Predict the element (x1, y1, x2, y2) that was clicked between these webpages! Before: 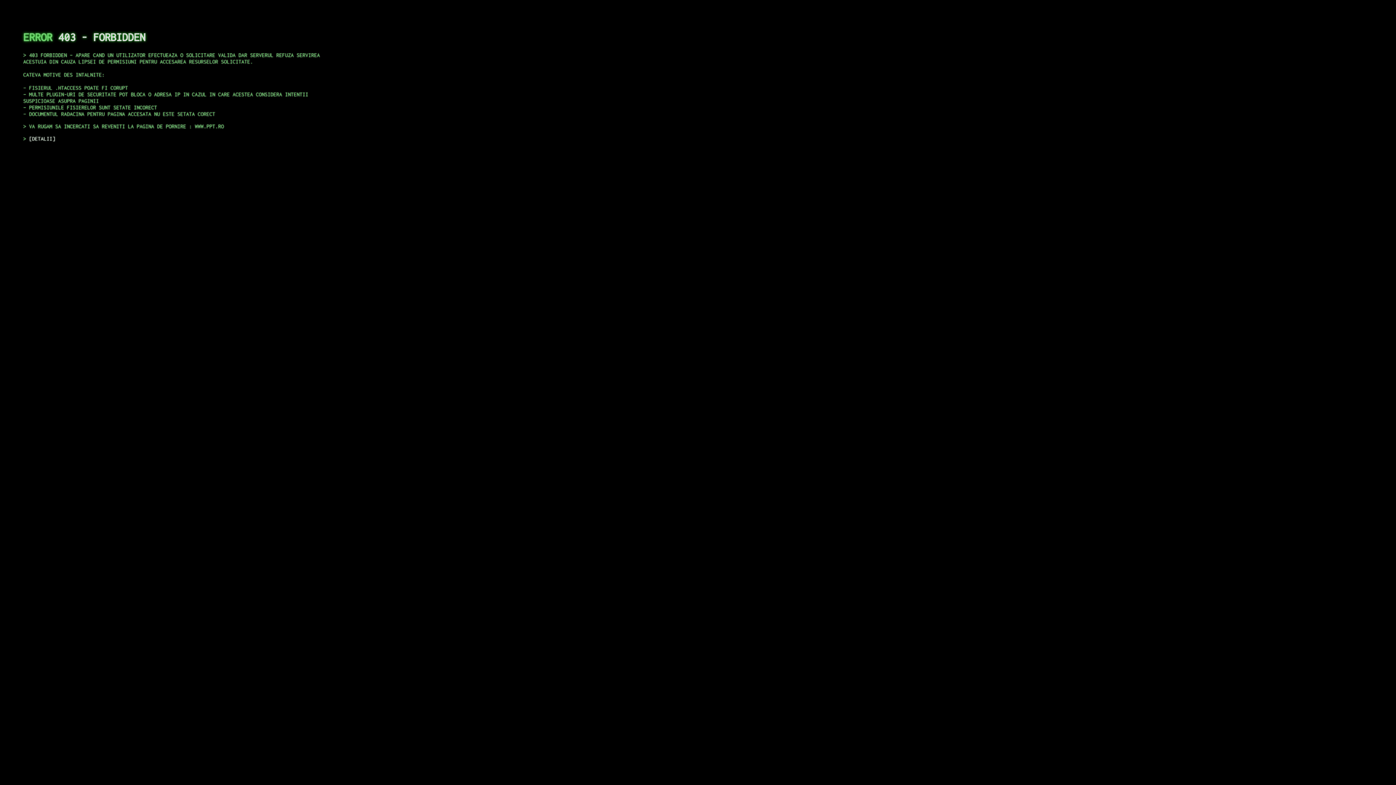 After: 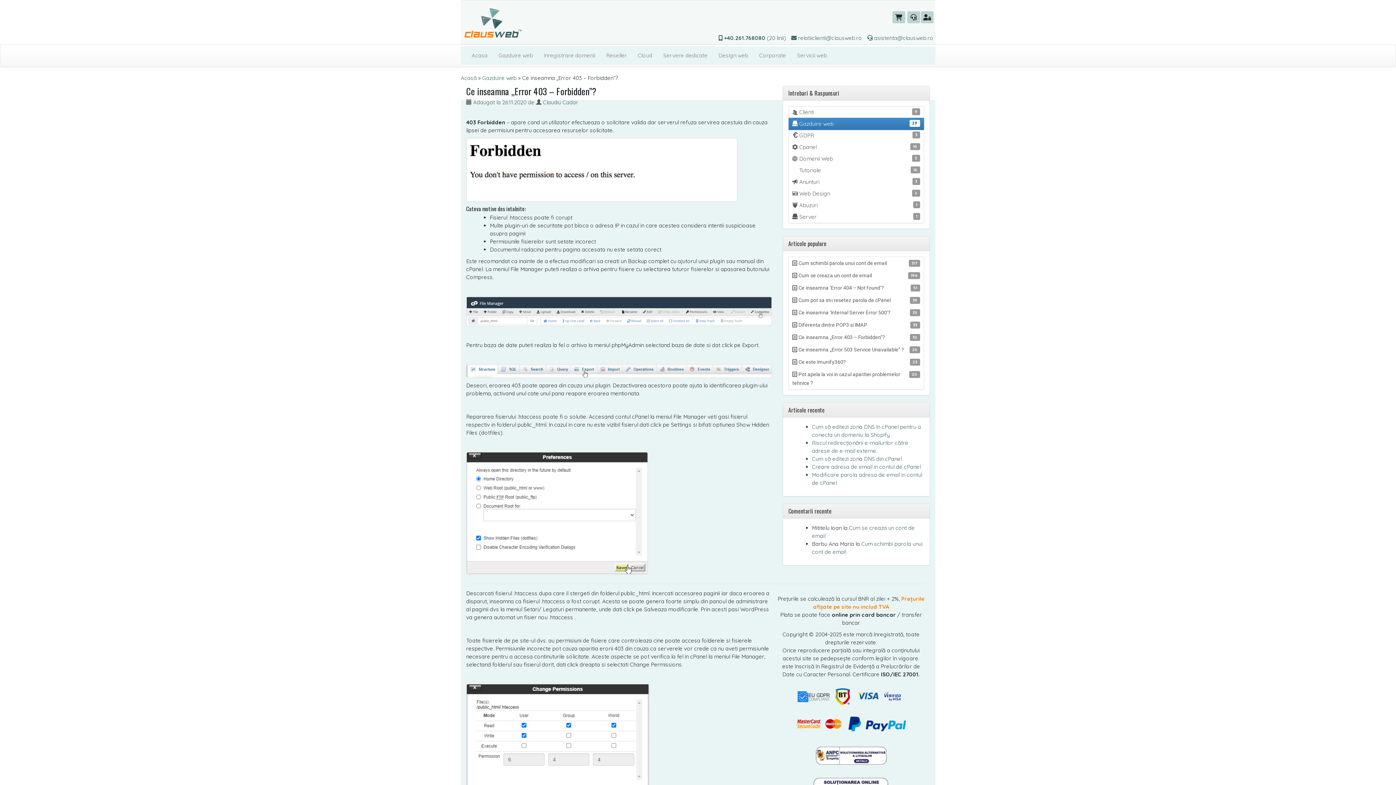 Action: bbox: (29, 135, 55, 141) label: DETALII